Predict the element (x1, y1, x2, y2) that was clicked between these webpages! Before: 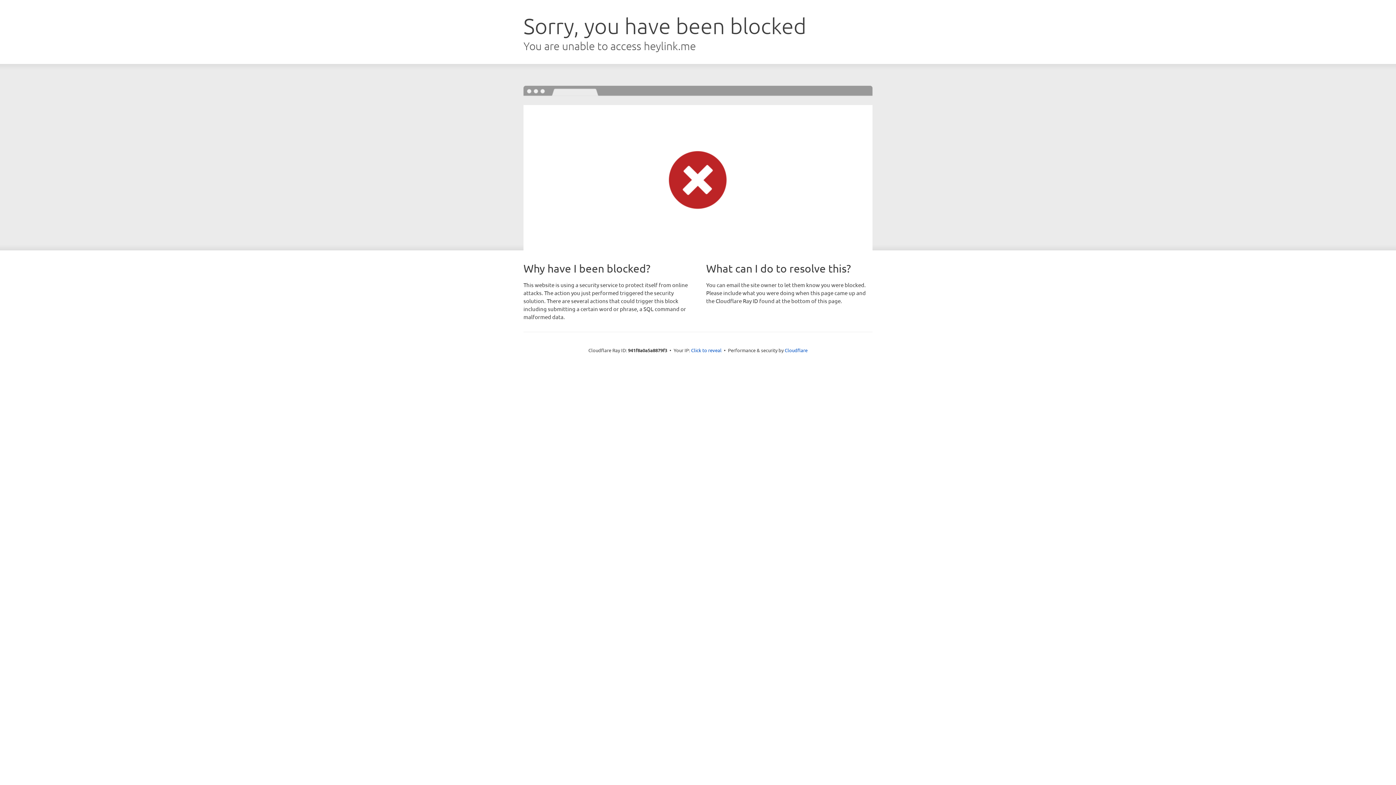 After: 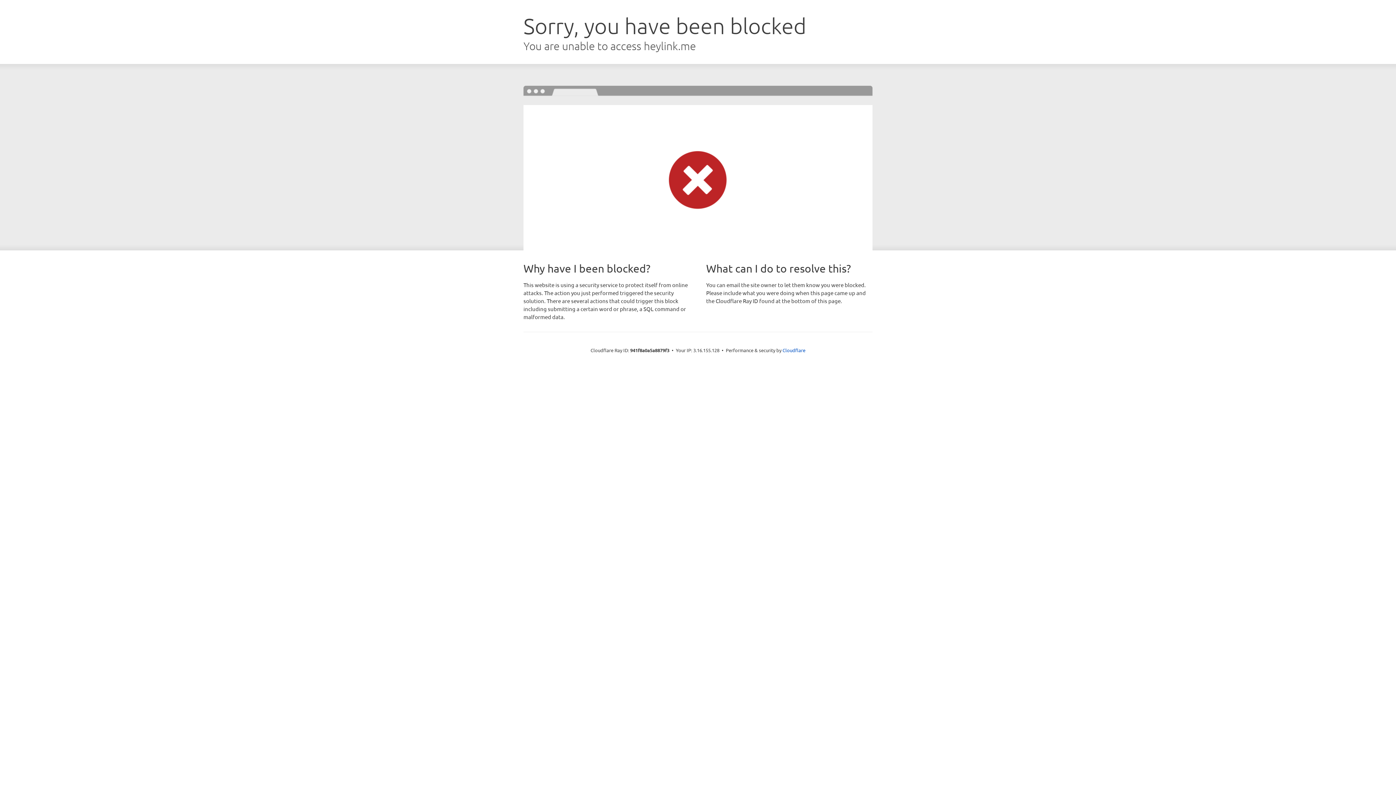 Action: bbox: (691, 346, 721, 353) label: Click to reveal